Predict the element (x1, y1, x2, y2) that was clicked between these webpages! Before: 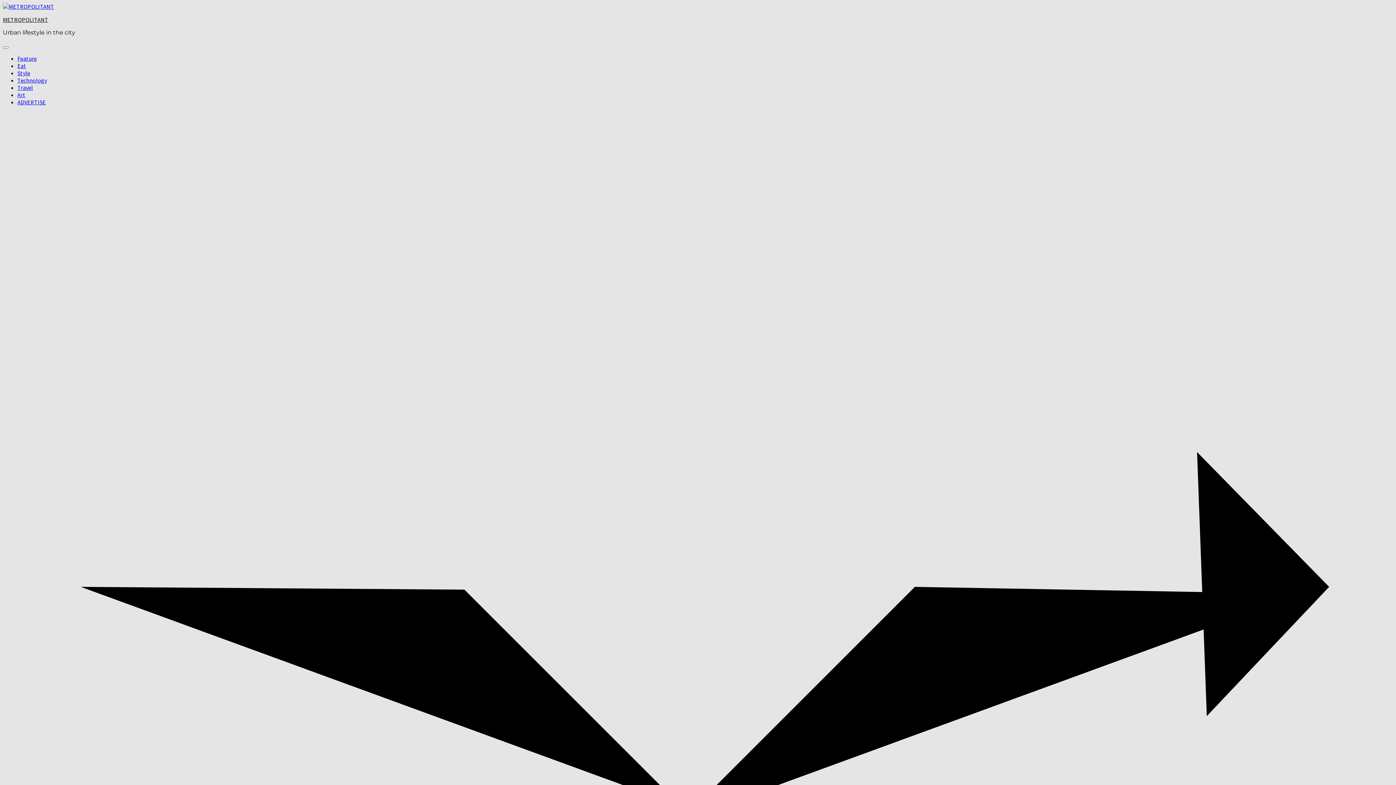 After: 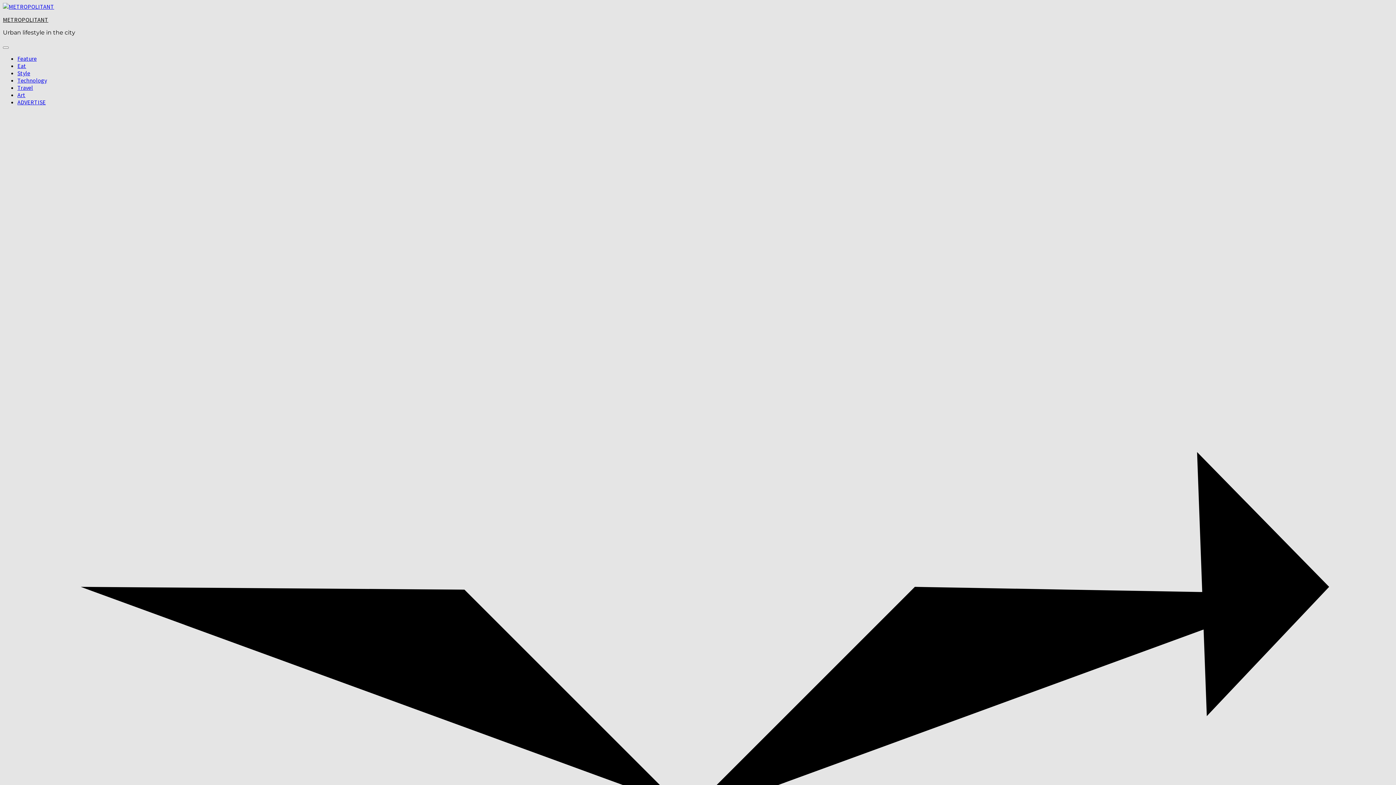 Action: label: Technology bbox: (17, 76, 46, 84)